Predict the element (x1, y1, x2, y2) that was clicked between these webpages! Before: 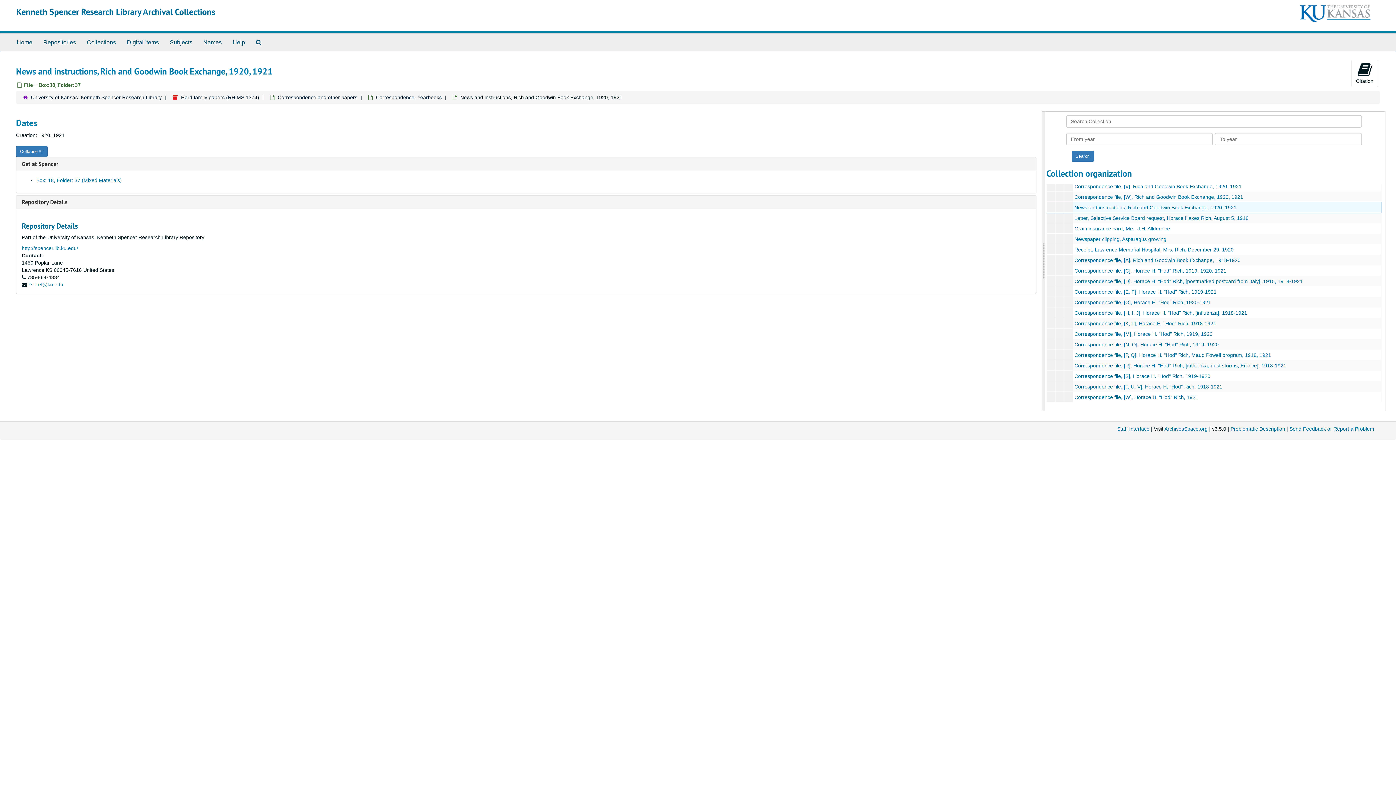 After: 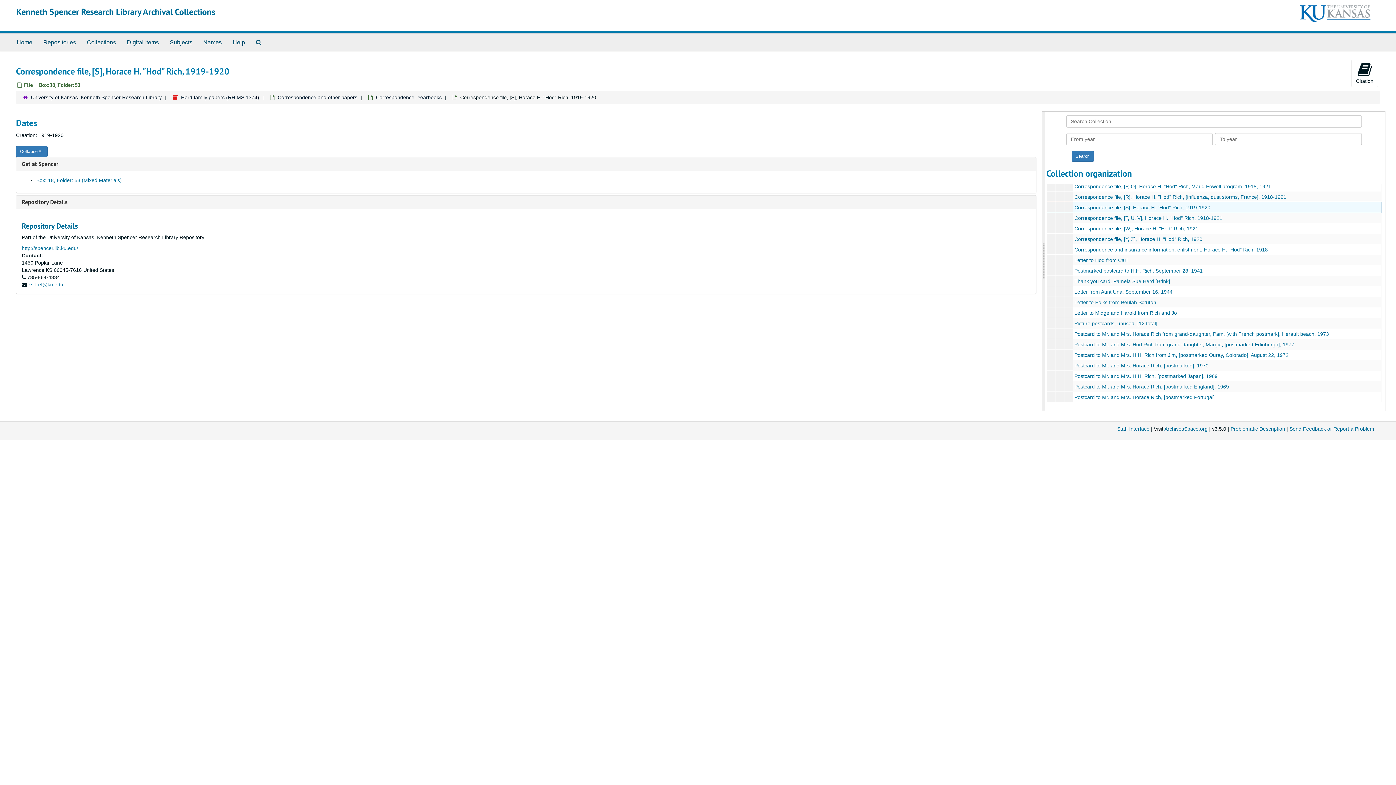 Action: bbox: (1074, 373, 1210, 379) label: Correspondence file, [S], Horace H. "Hod" Rich, 1919-1920